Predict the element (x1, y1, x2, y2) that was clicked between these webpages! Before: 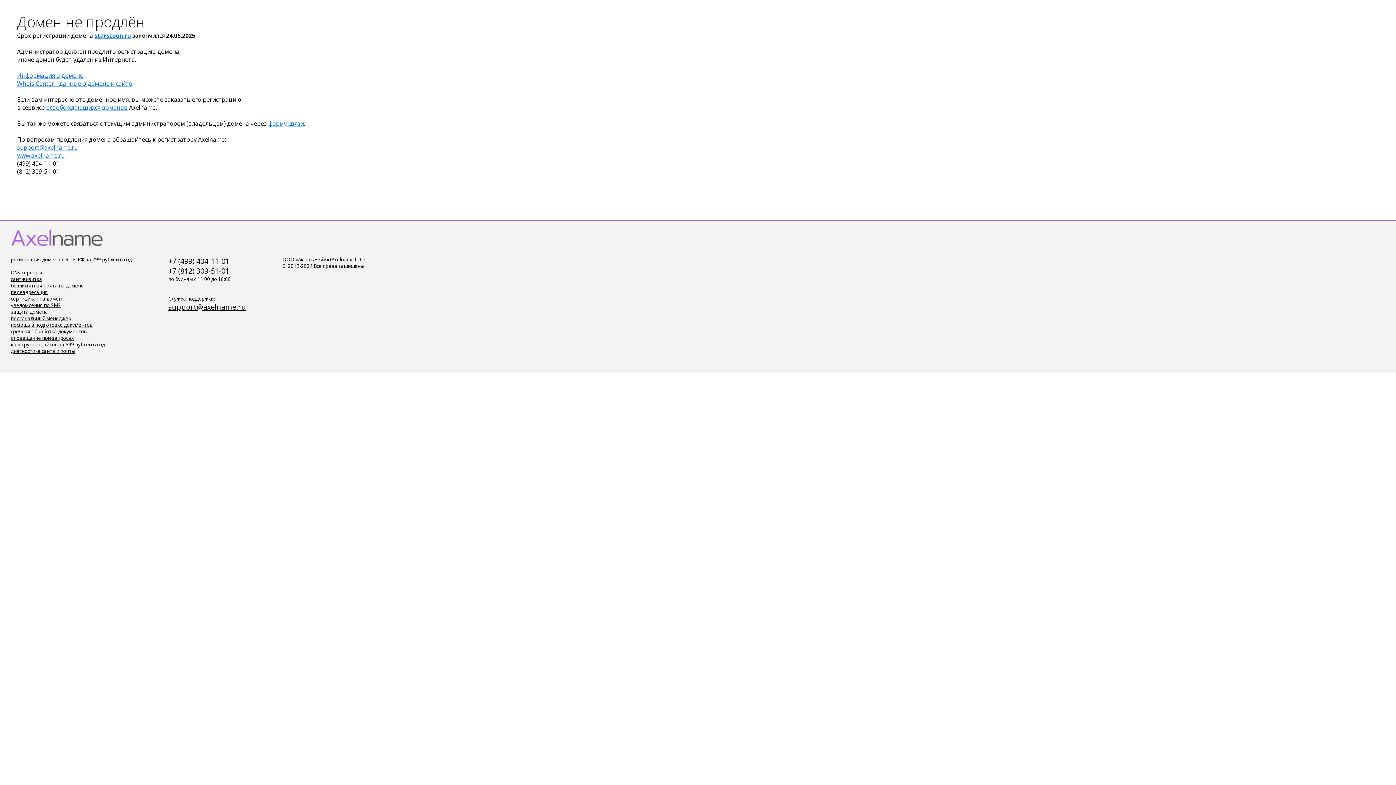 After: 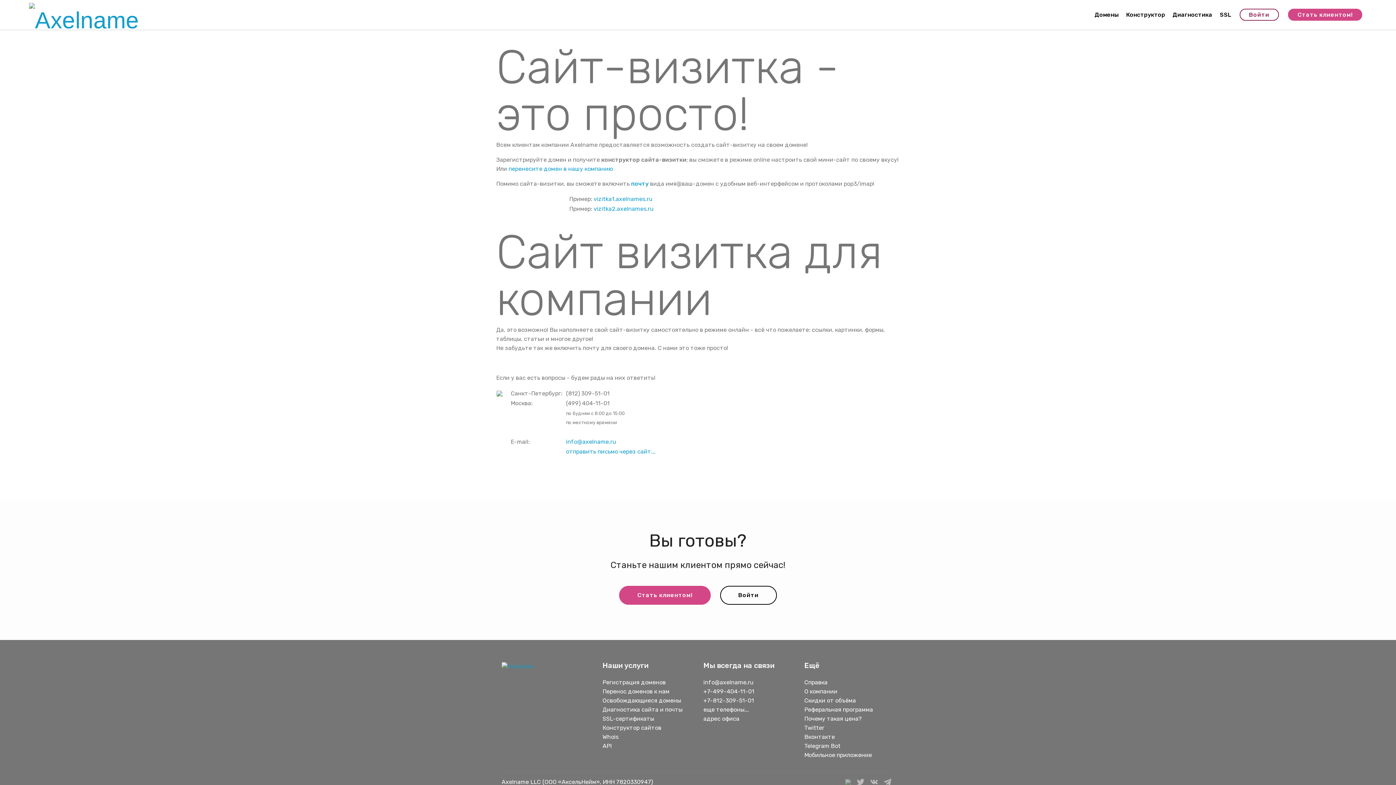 Action: bbox: (10, 276, 42, 282) label: сайт-визитка